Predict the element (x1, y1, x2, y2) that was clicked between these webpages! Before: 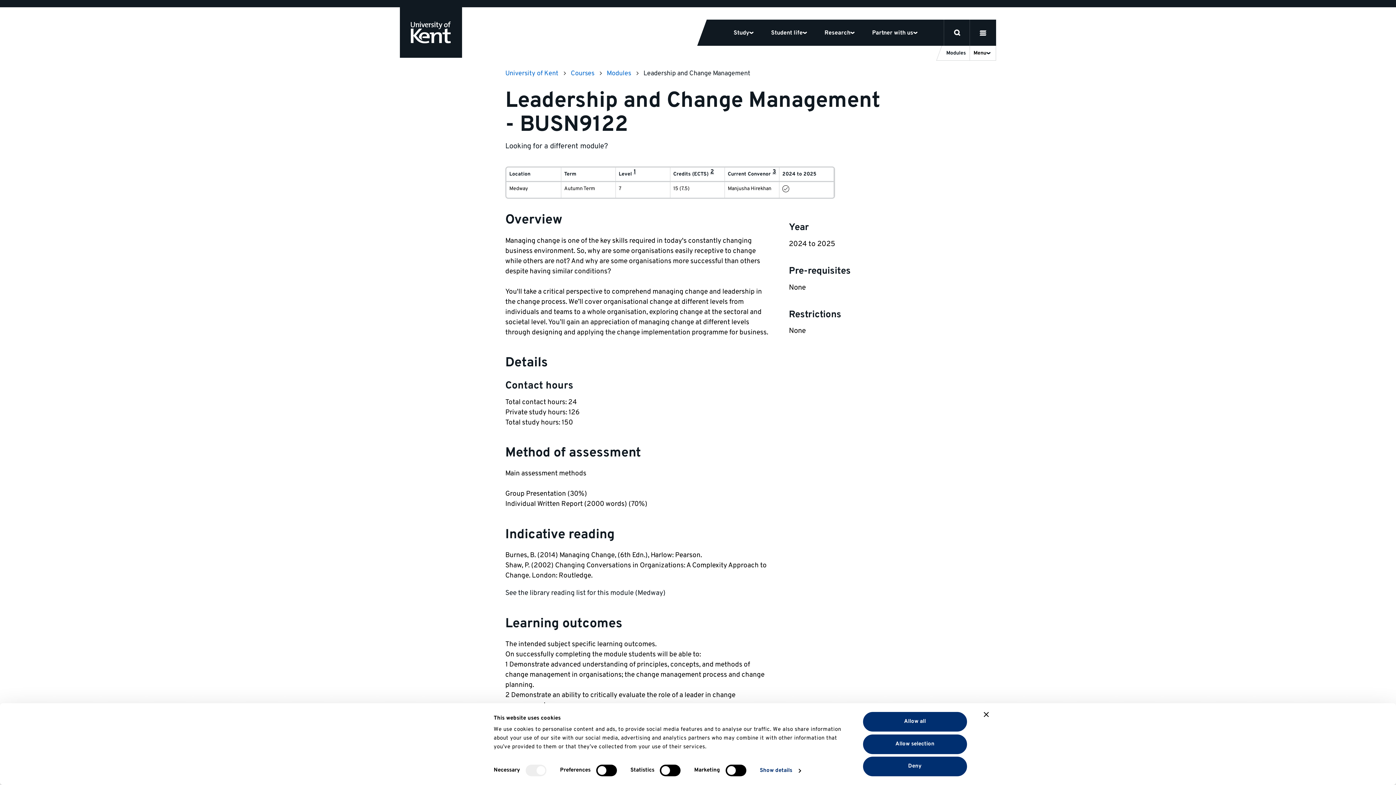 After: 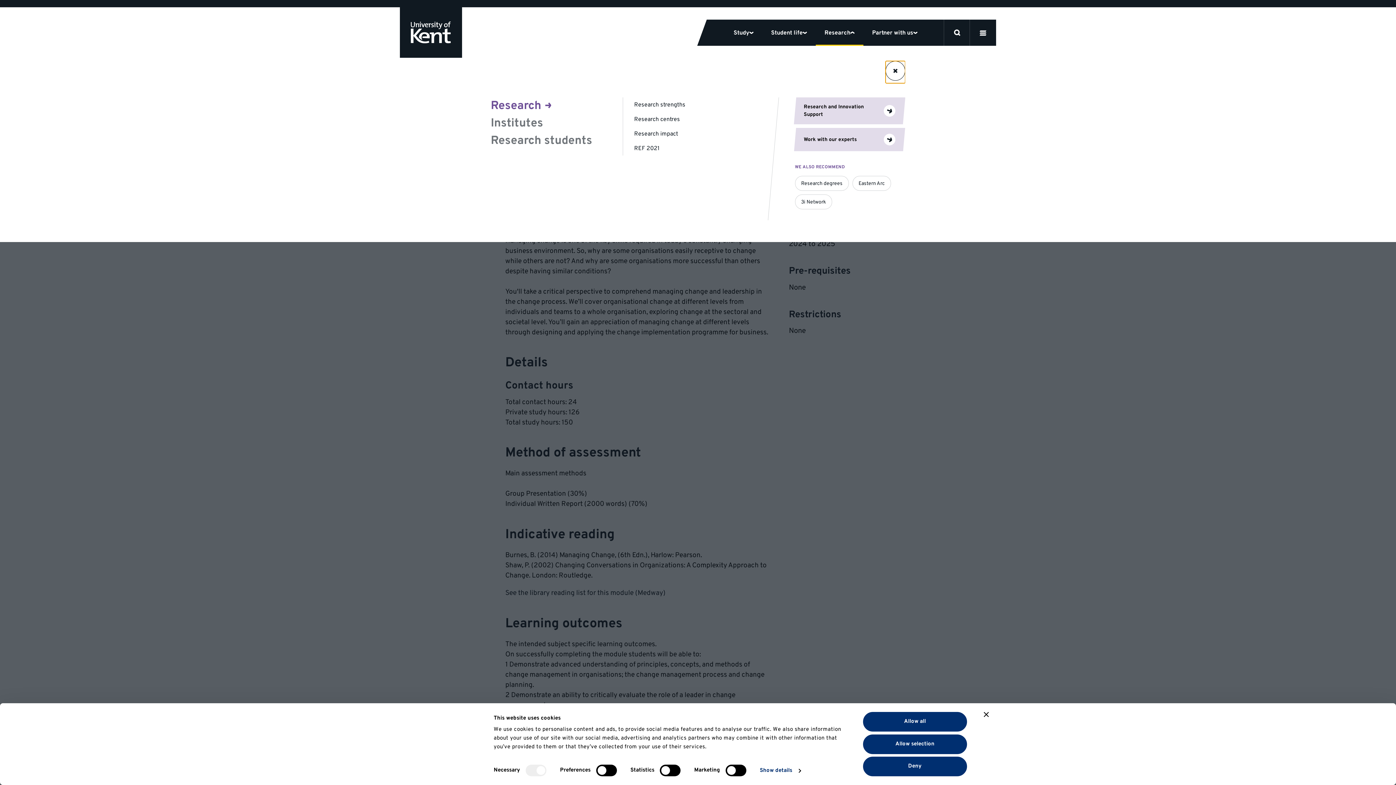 Action: bbox: (816, 19, 863, 45) label: Research